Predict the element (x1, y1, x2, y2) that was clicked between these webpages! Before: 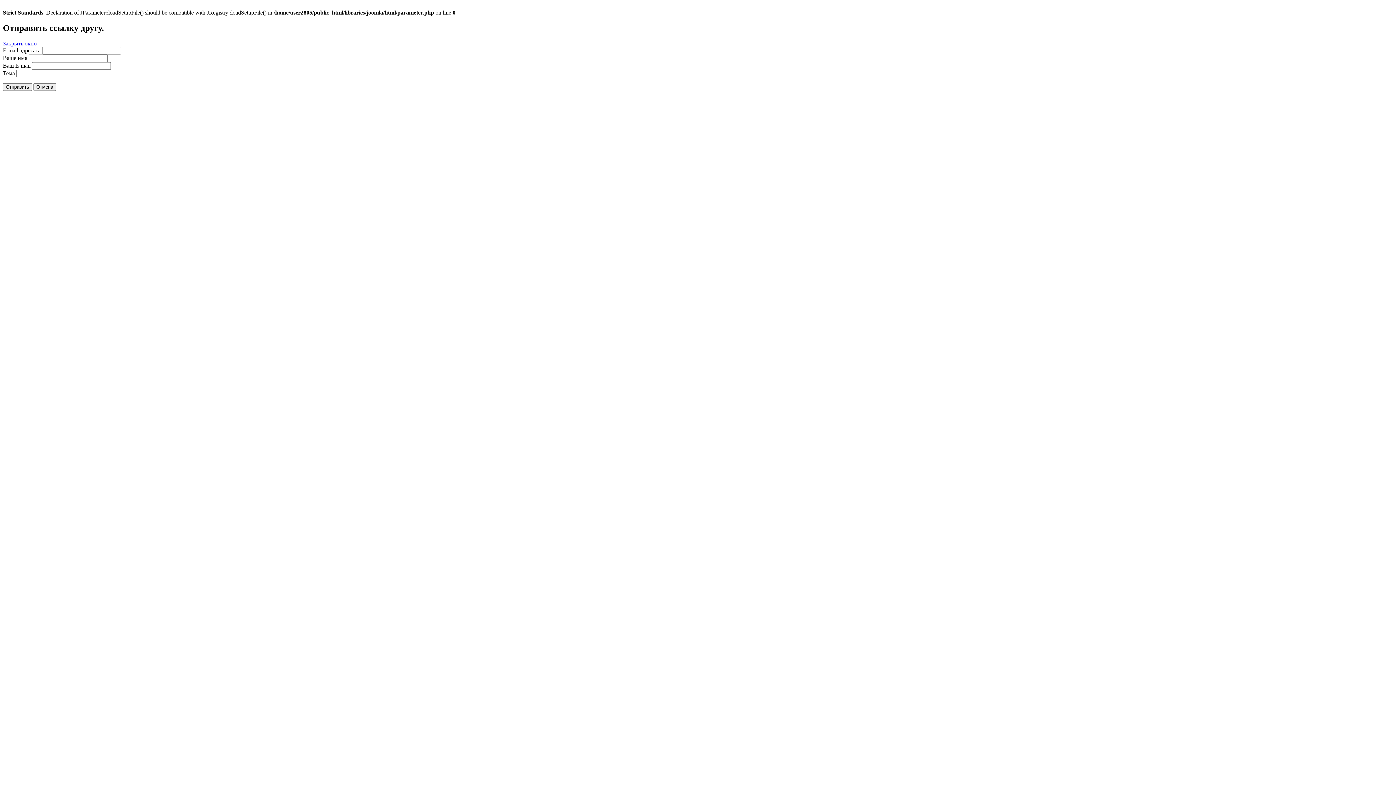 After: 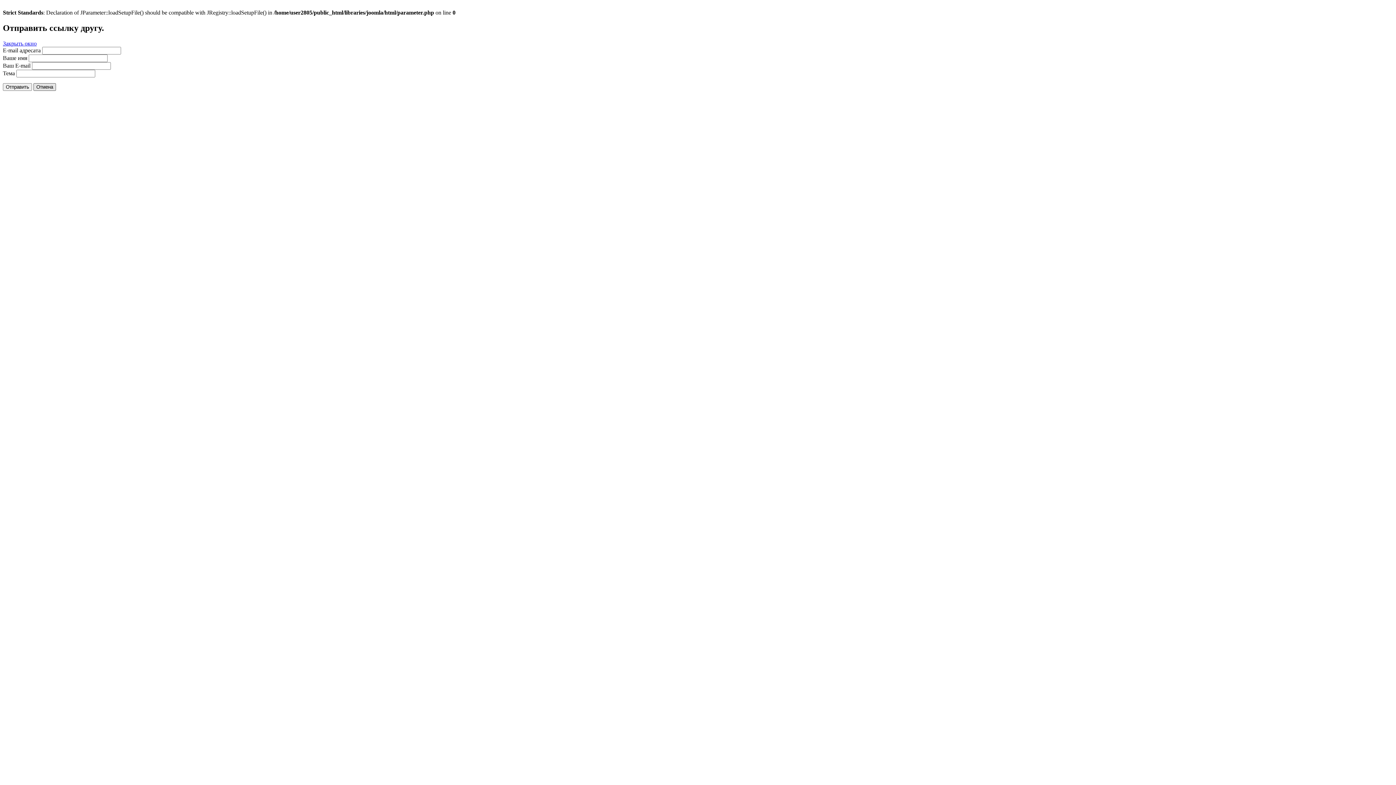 Action: bbox: (33, 83, 56, 90) label: Отмена